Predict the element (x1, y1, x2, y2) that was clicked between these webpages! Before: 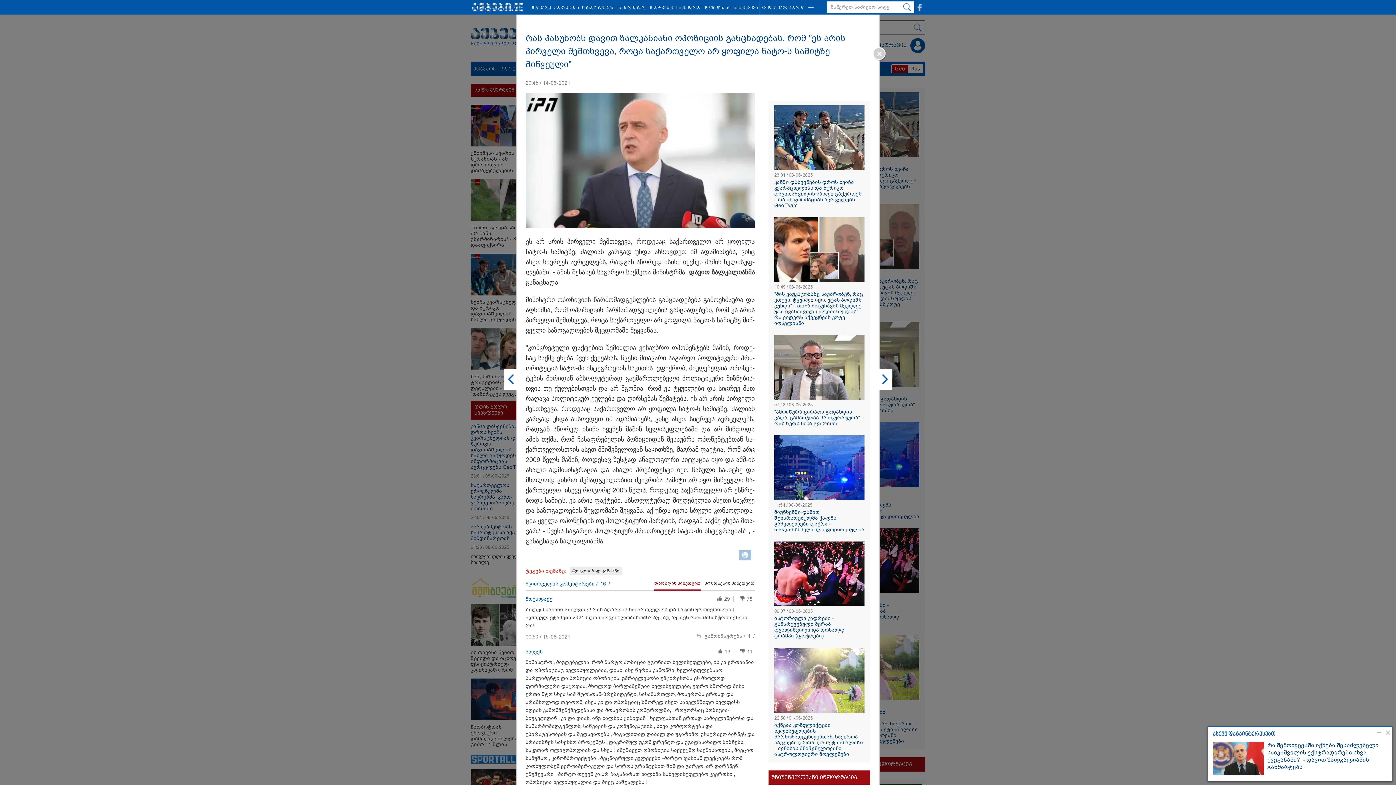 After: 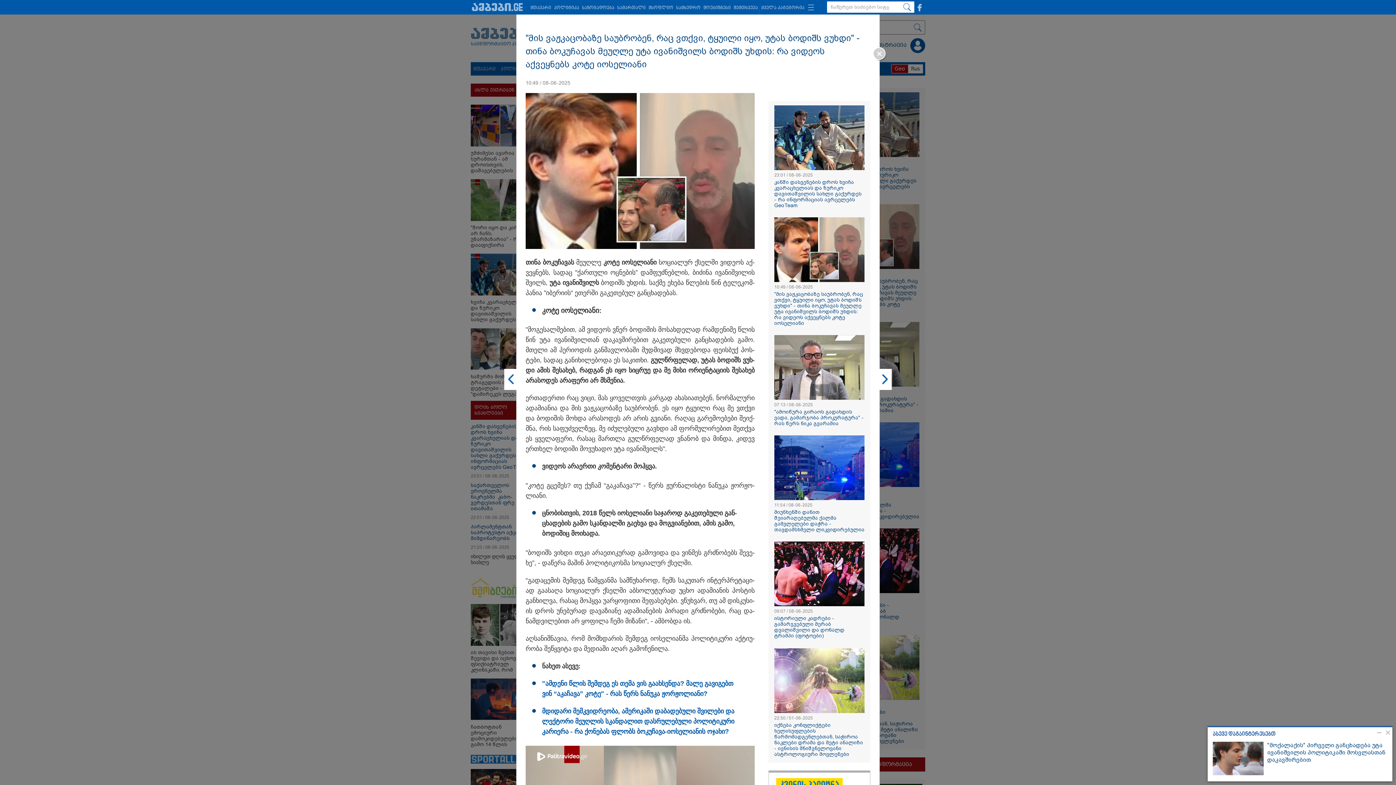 Action: bbox: (774, 277, 864, 283)